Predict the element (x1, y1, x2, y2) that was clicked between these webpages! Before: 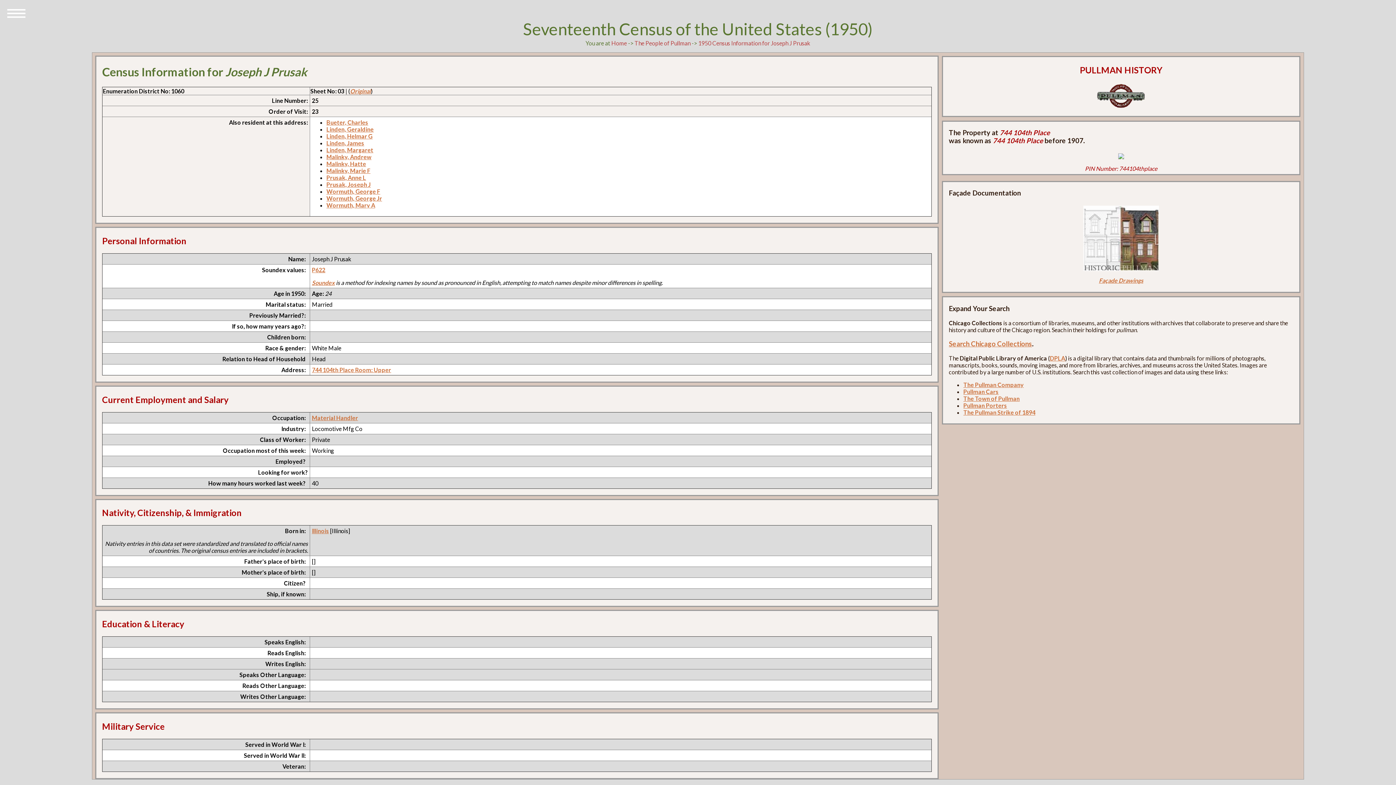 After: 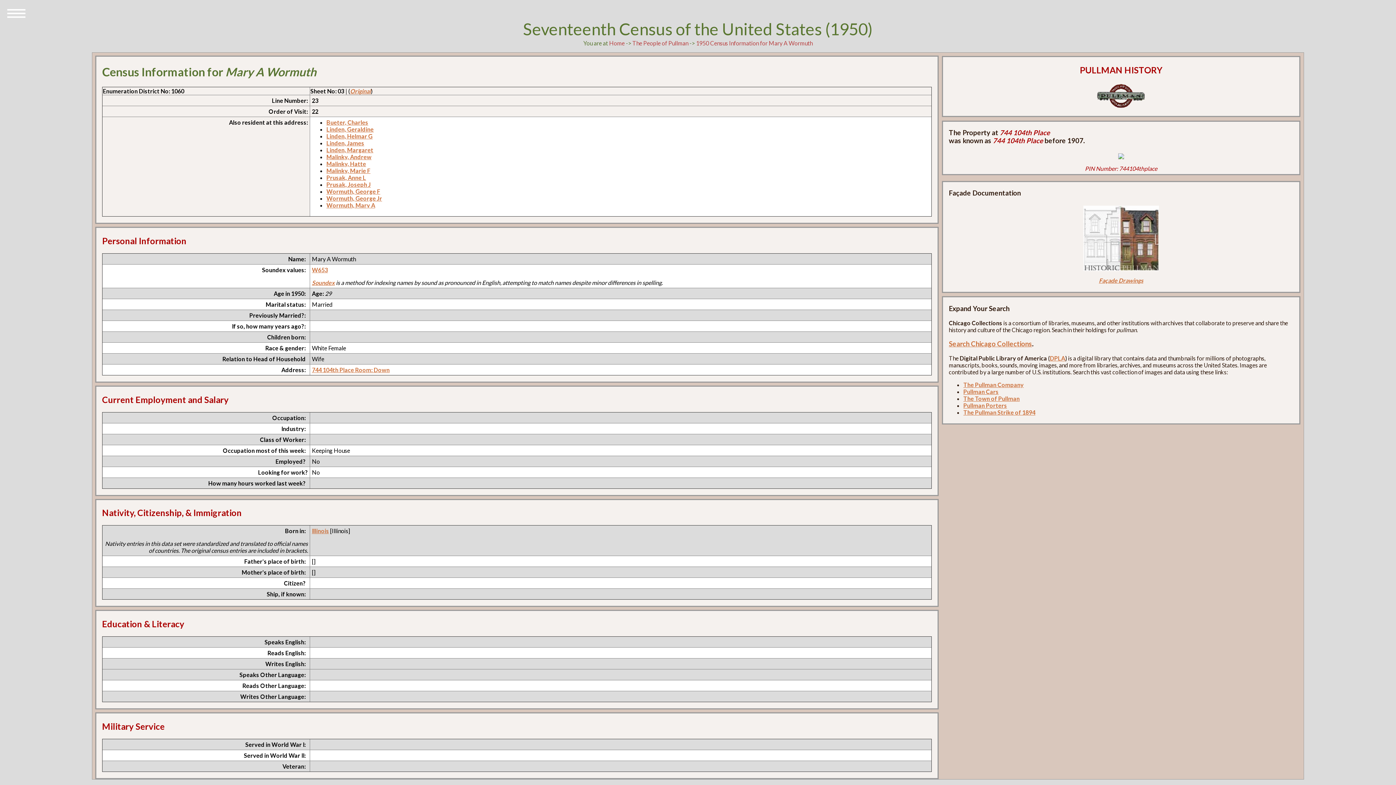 Action: label: Wormuth, Mary A bbox: (326, 201, 375, 208)